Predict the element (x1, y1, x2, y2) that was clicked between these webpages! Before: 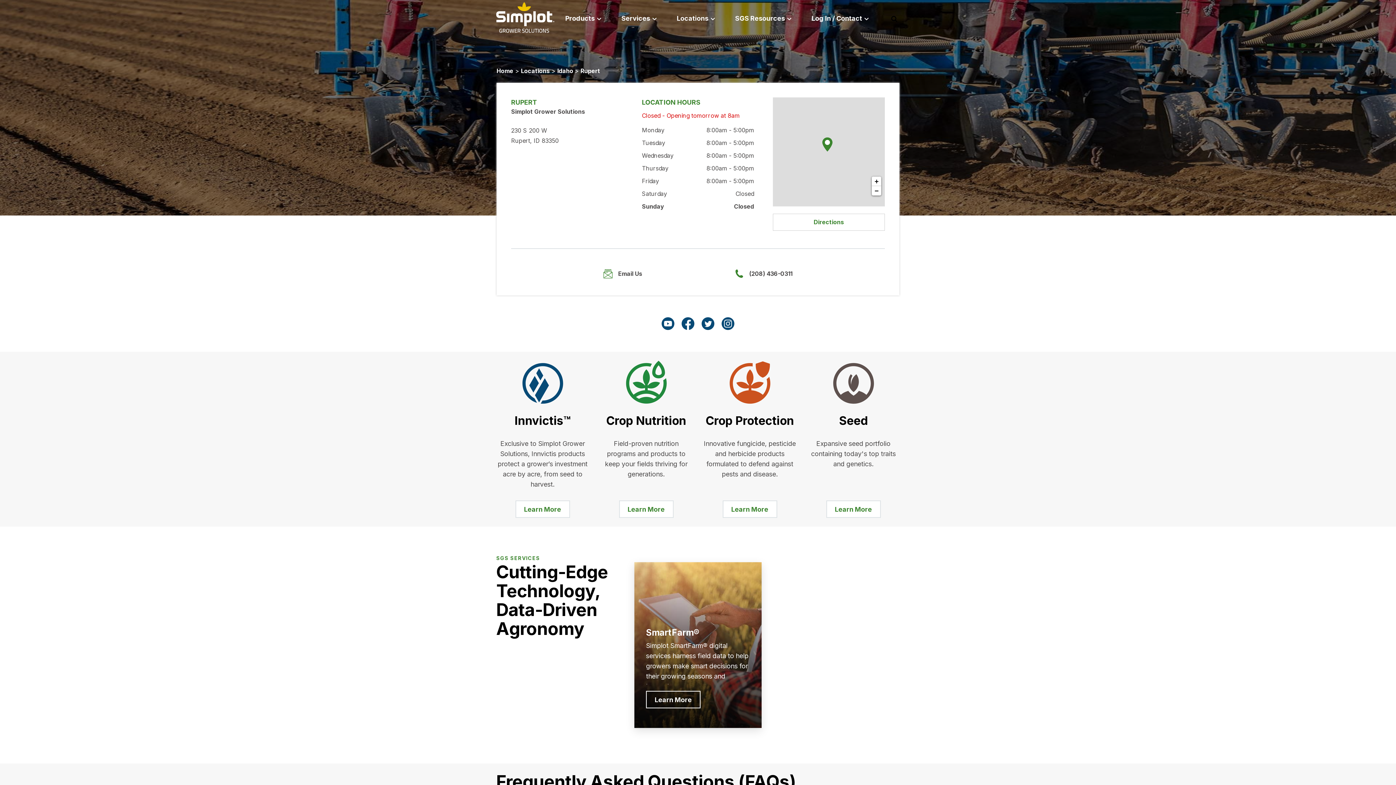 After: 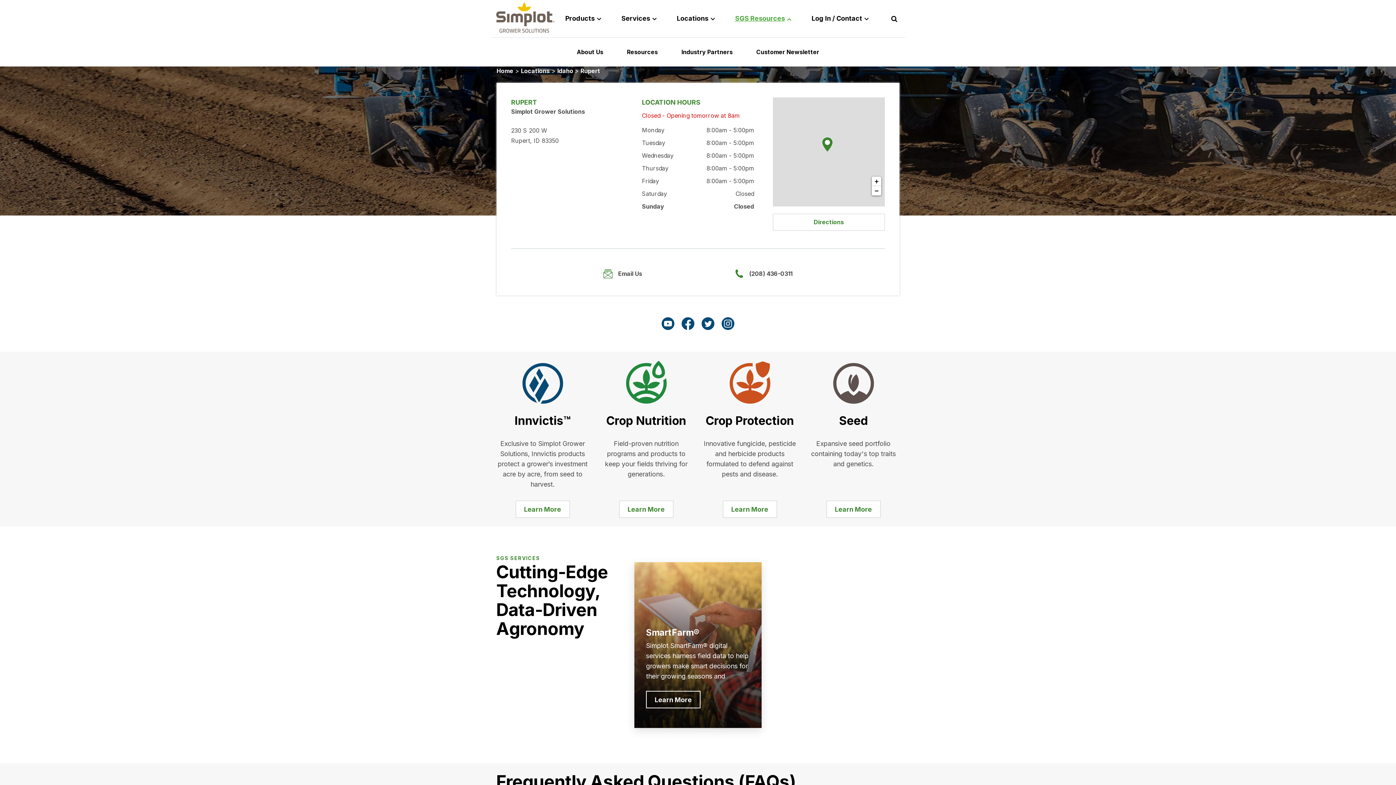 Action: bbox: (735, 4, 794, 33) label: SGS Resources